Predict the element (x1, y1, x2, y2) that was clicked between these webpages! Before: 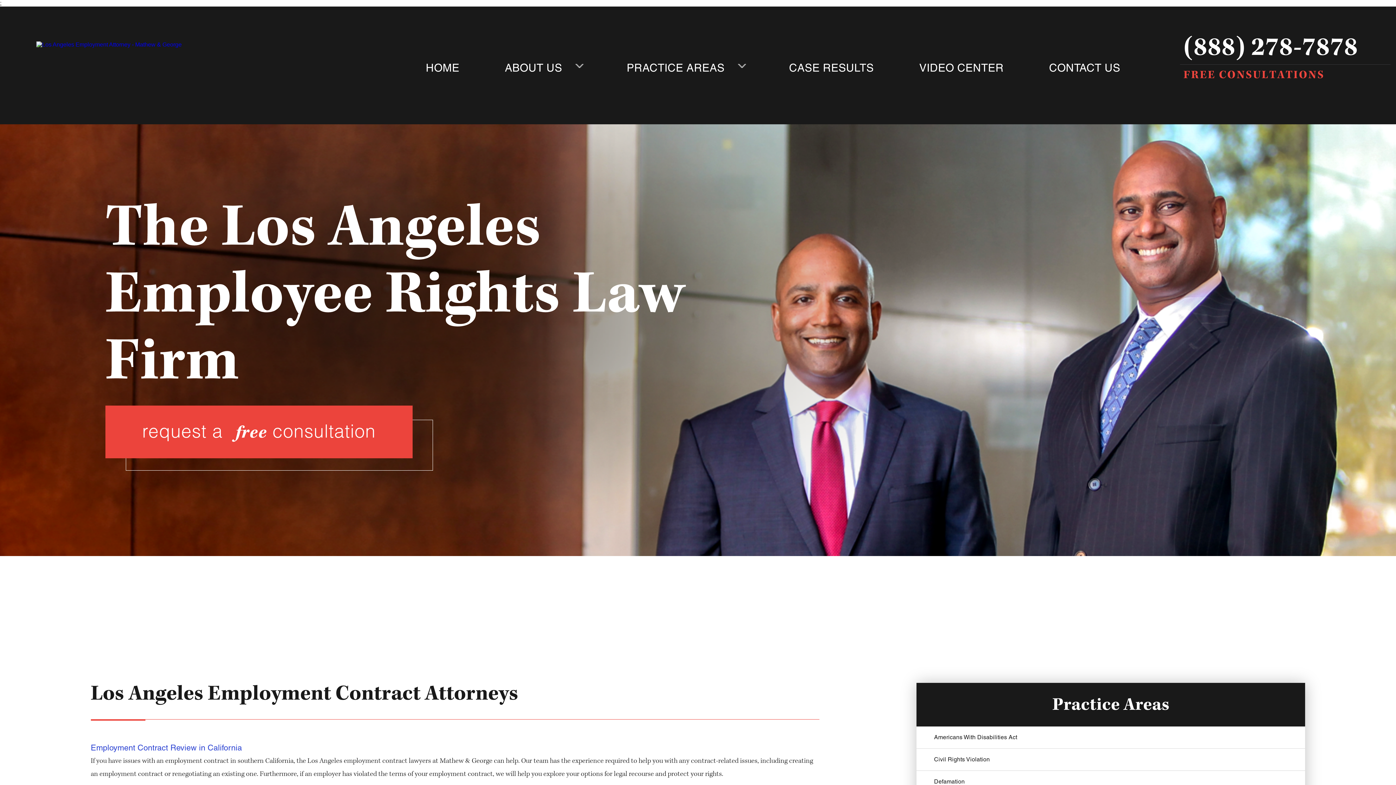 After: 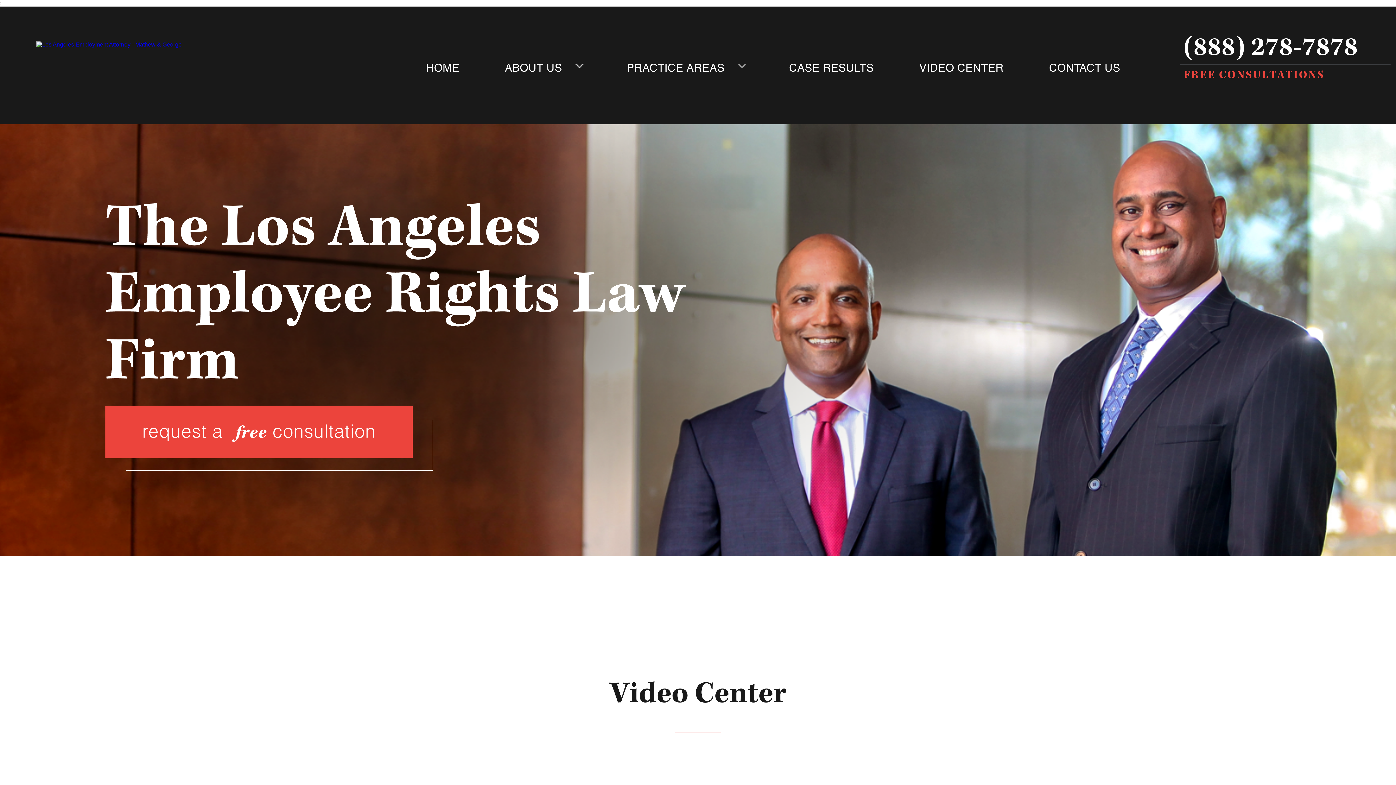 Action: bbox: (904, 62, 1019, 72) label: VIDEO CENTER